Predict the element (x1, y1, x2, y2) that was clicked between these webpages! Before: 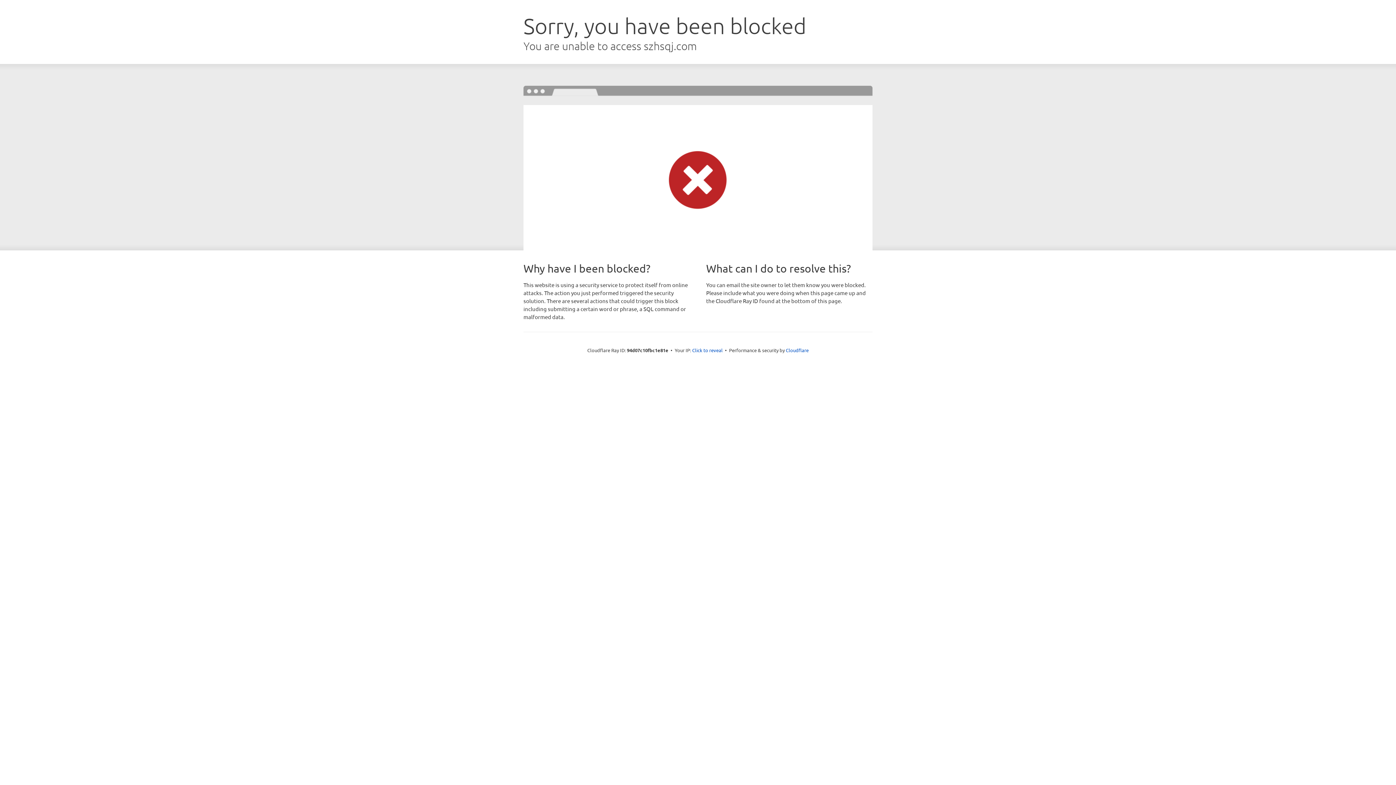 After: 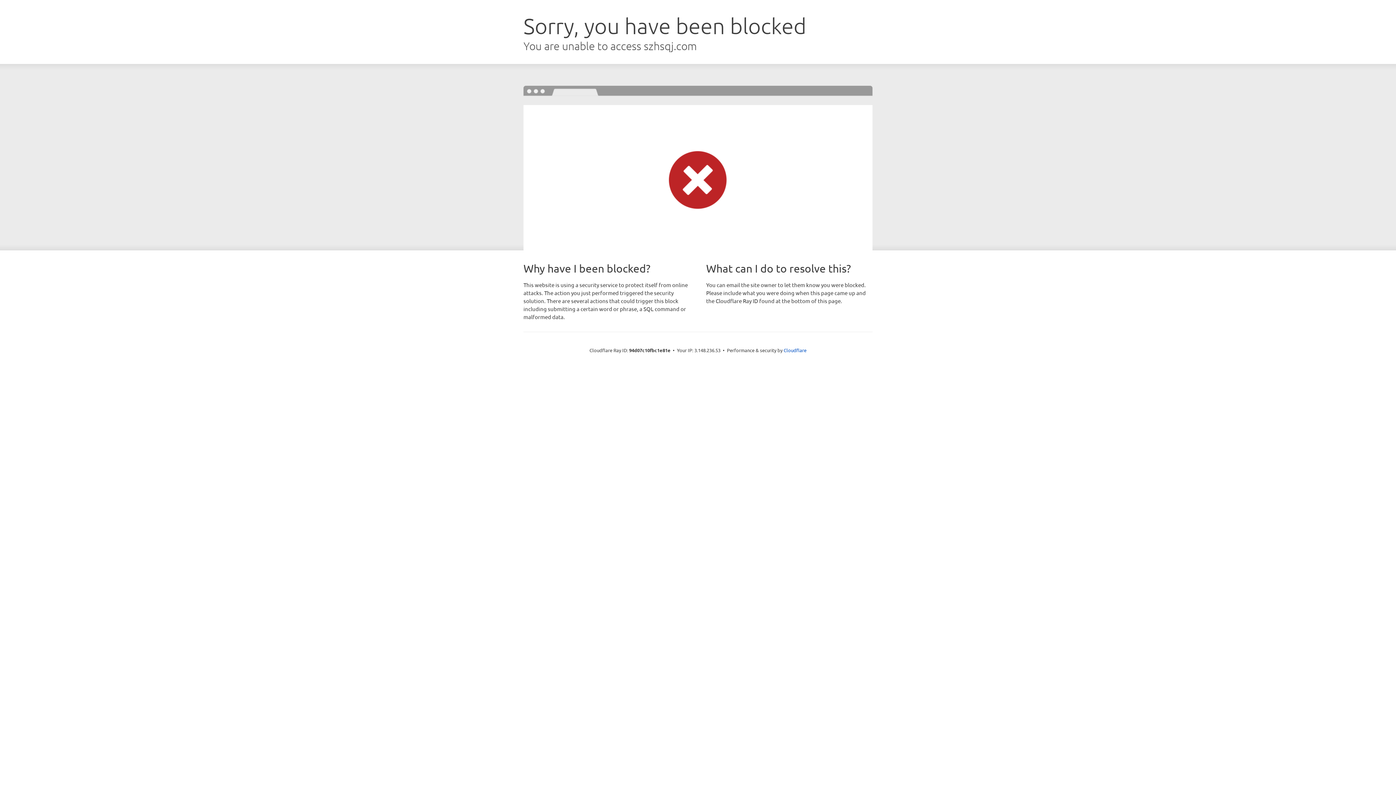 Action: bbox: (692, 346, 722, 353) label: Click to reveal